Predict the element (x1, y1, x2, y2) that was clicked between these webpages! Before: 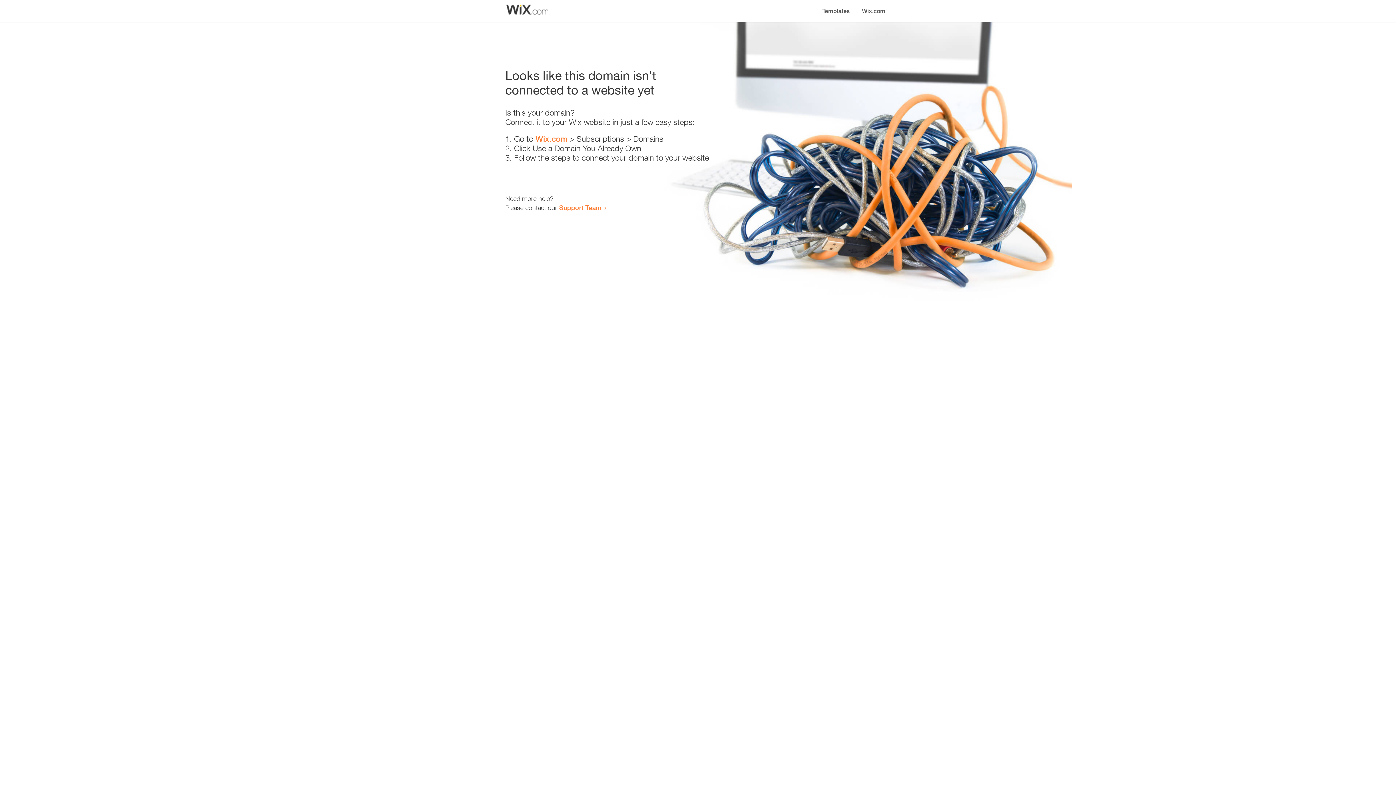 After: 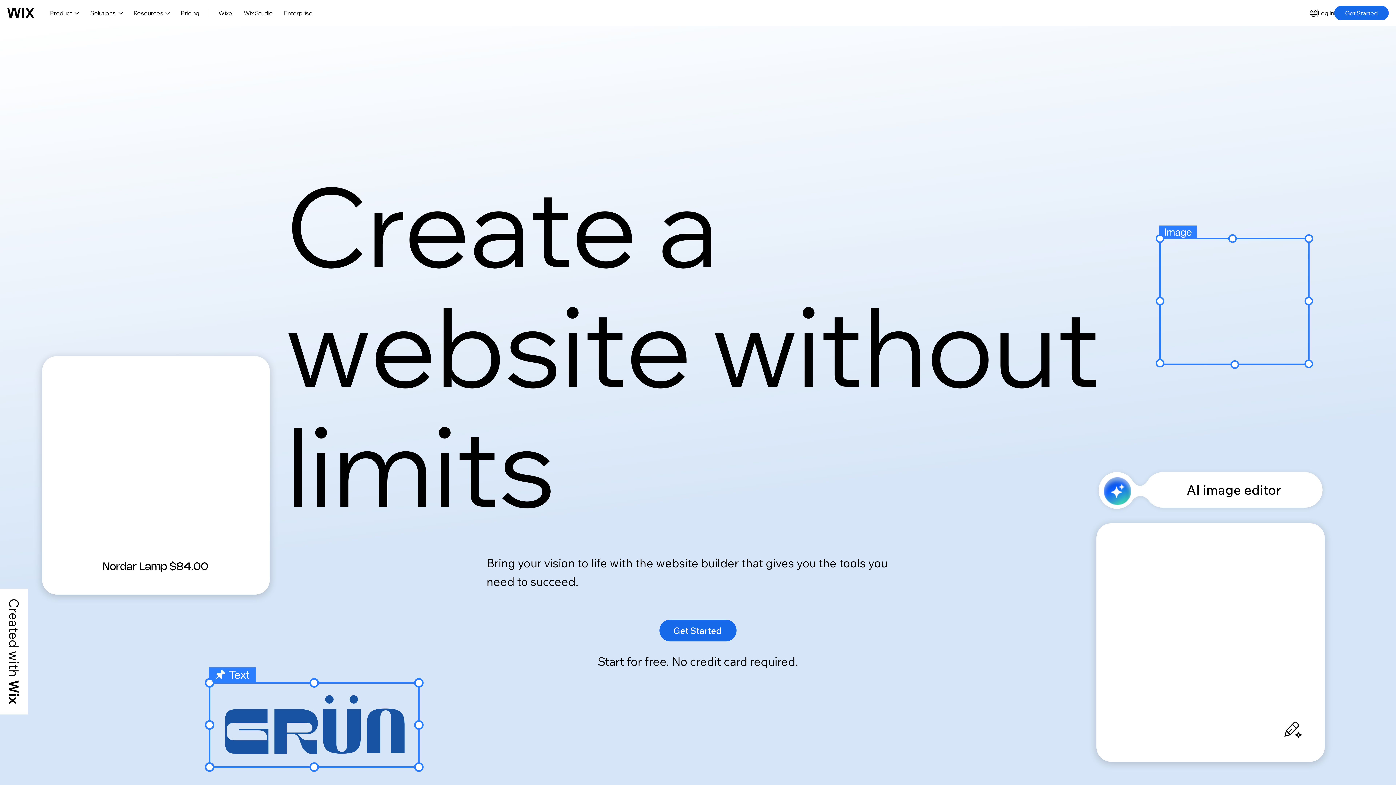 Action: bbox: (856, 0, 890, 14) label: Wix.com